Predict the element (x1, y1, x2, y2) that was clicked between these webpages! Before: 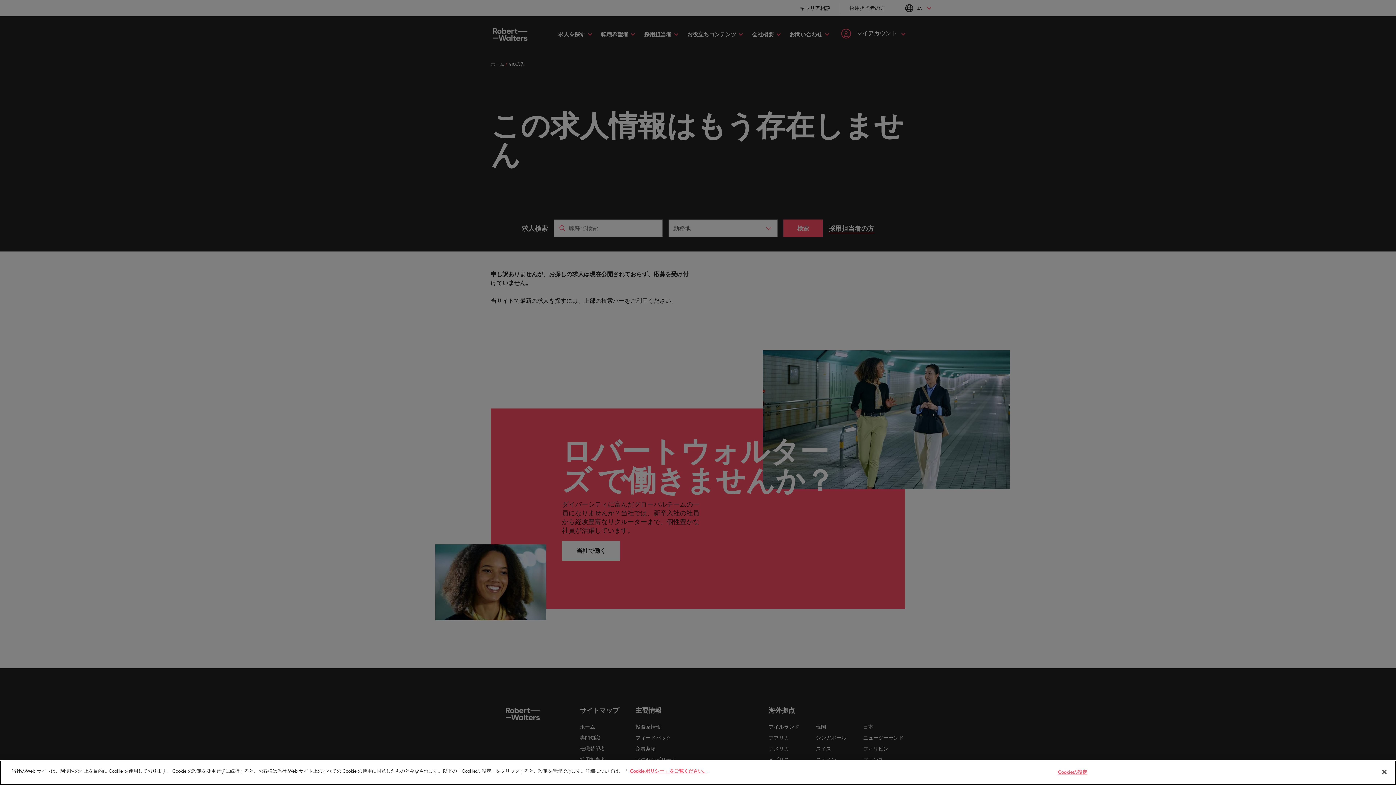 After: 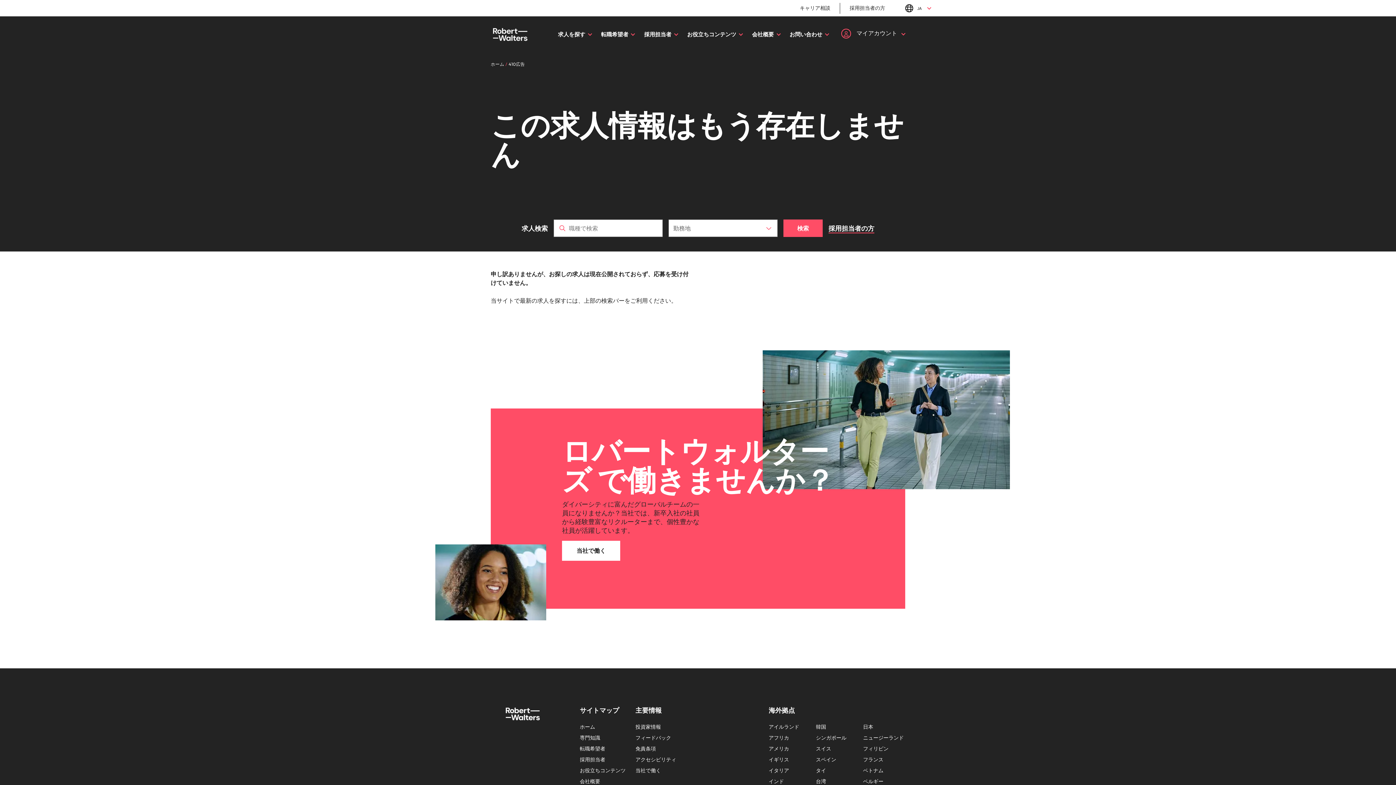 Action: label: 閉じる bbox: (1376, 764, 1392, 780)